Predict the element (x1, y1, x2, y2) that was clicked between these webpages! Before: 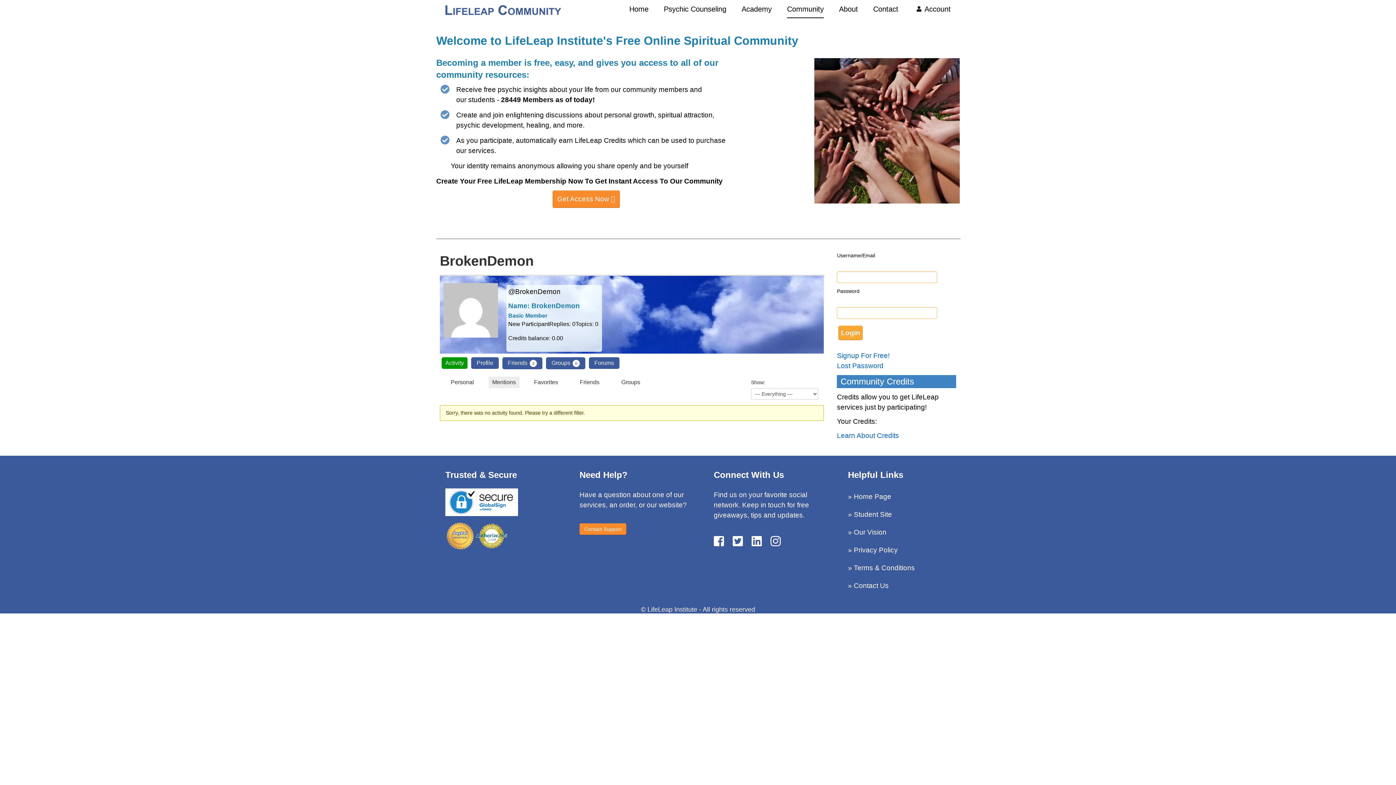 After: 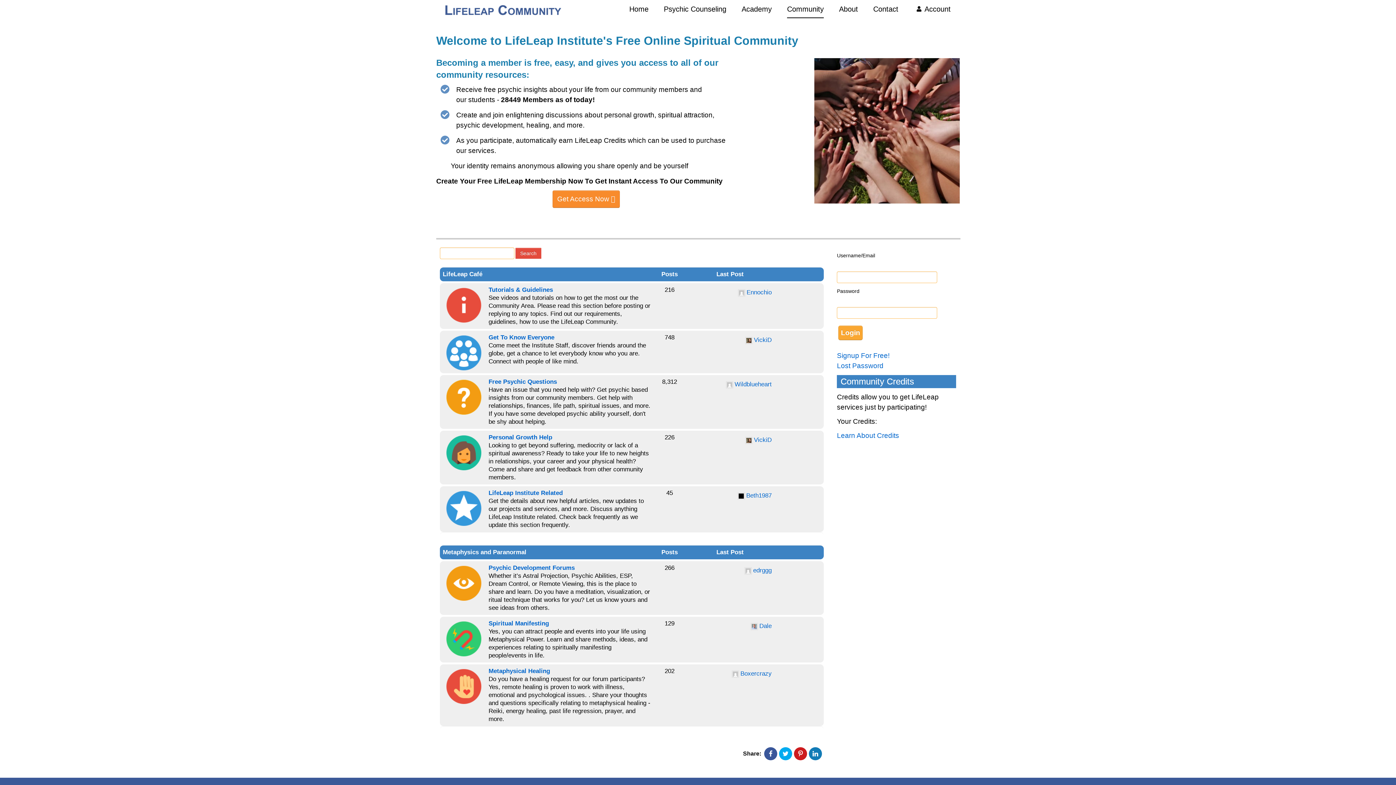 Action: label: Community bbox: (781, 0, 833, 18)